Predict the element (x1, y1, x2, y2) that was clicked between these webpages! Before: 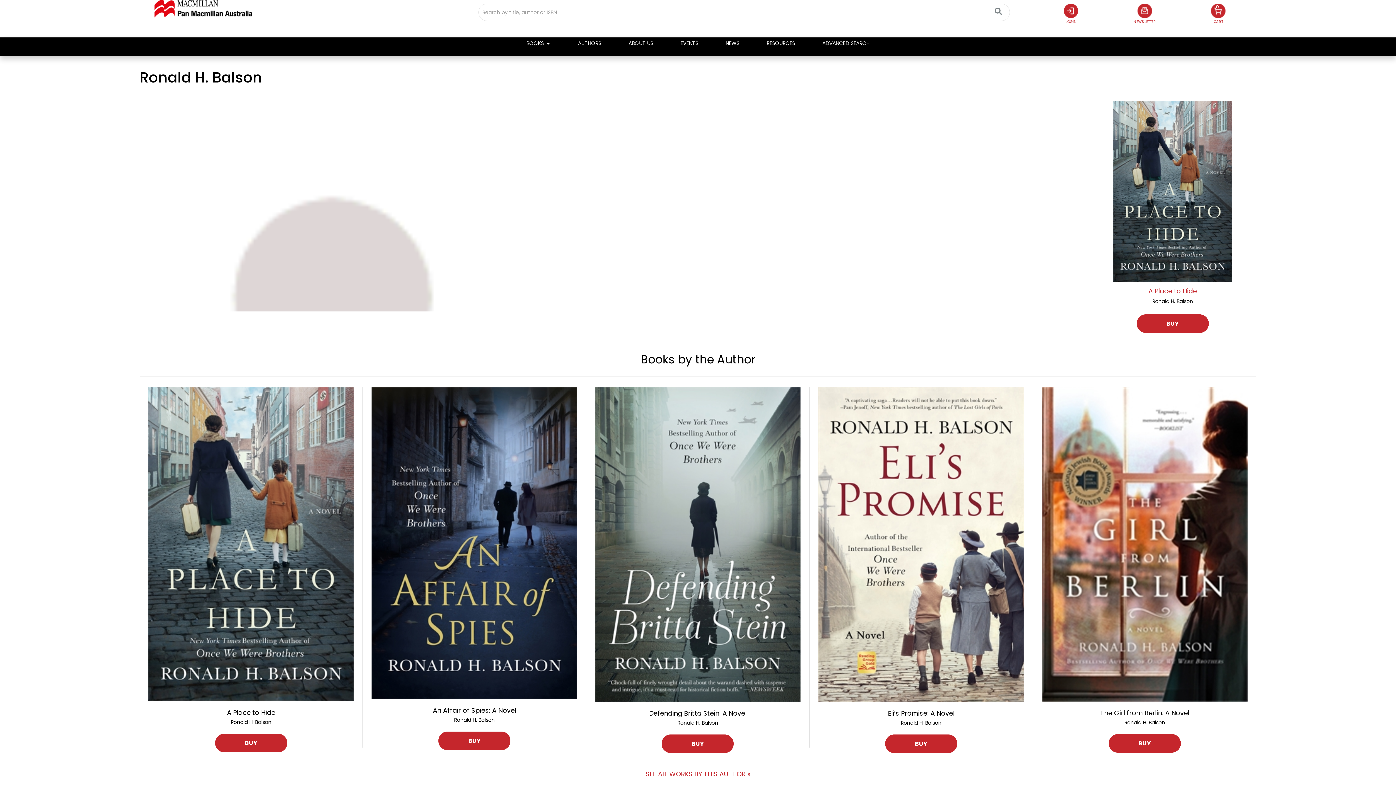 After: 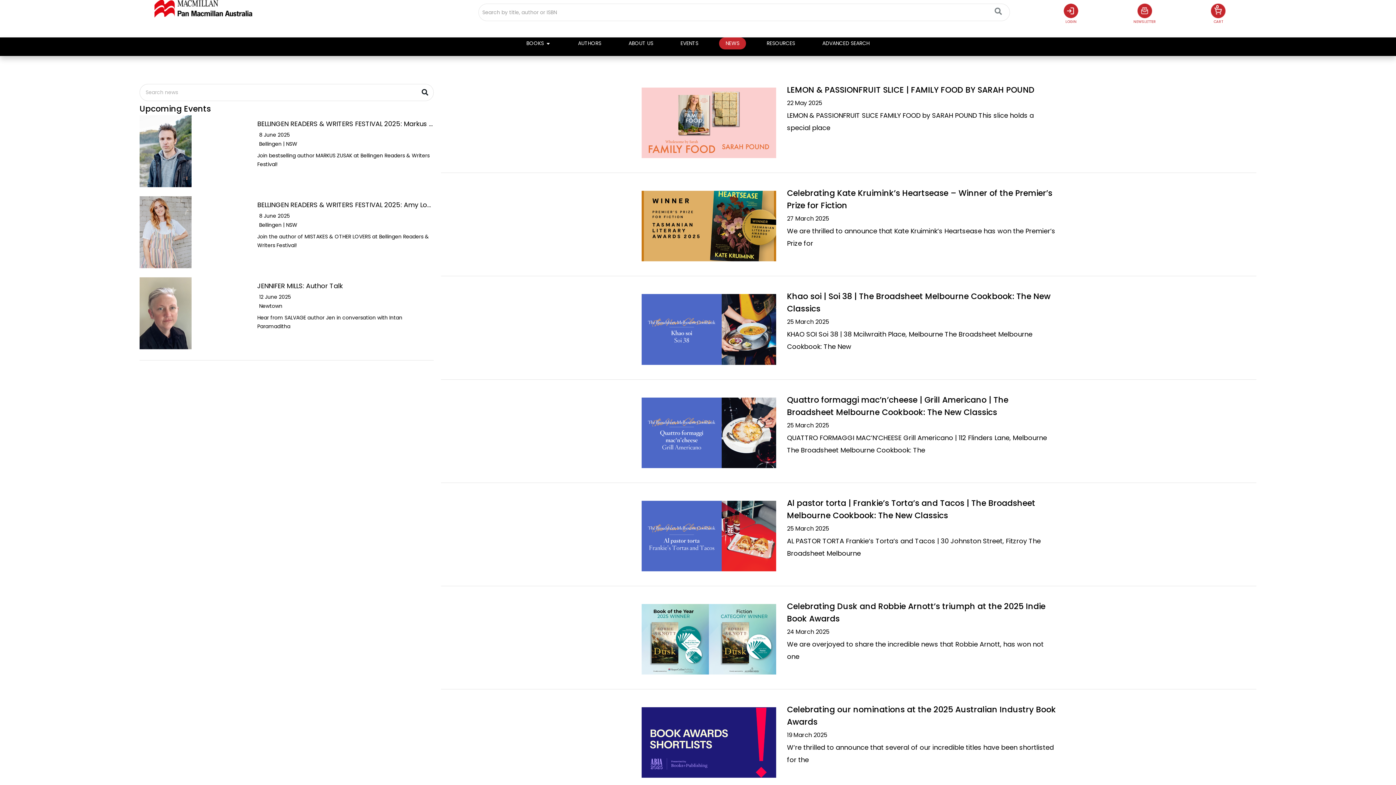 Action: label: NEWS bbox: (725, 39, 739, 47)